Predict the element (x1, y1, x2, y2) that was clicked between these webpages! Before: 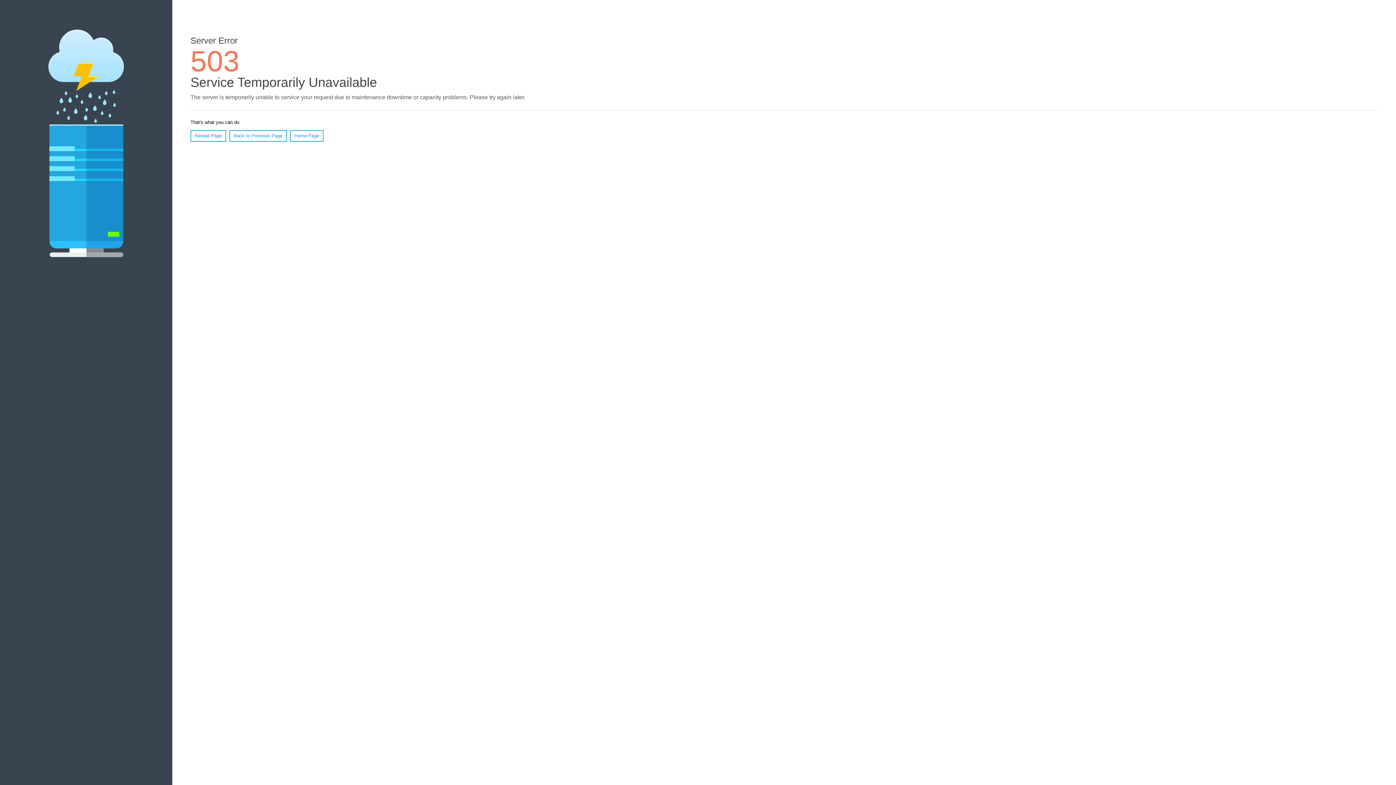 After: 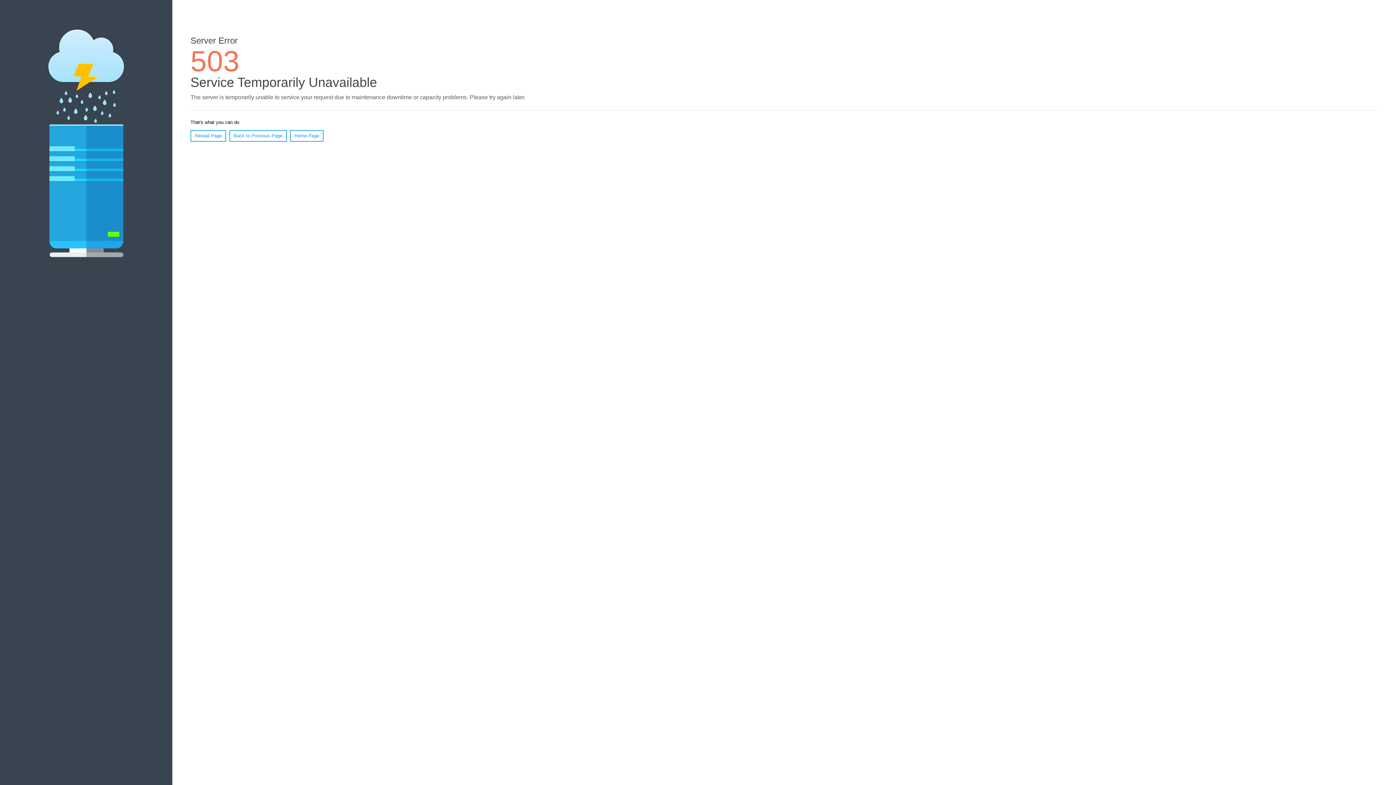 Action: bbox: (190, 130, 226, 141) label: Reload Page